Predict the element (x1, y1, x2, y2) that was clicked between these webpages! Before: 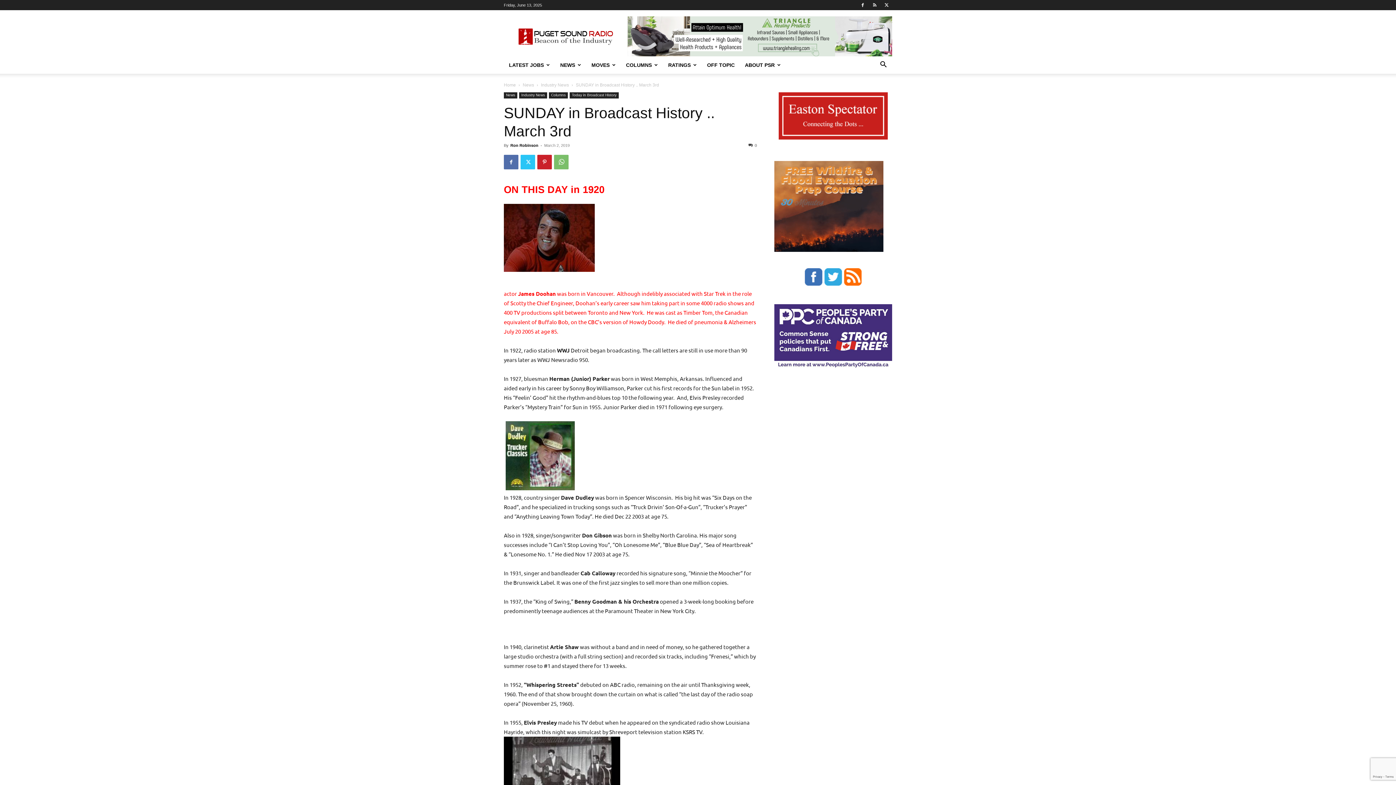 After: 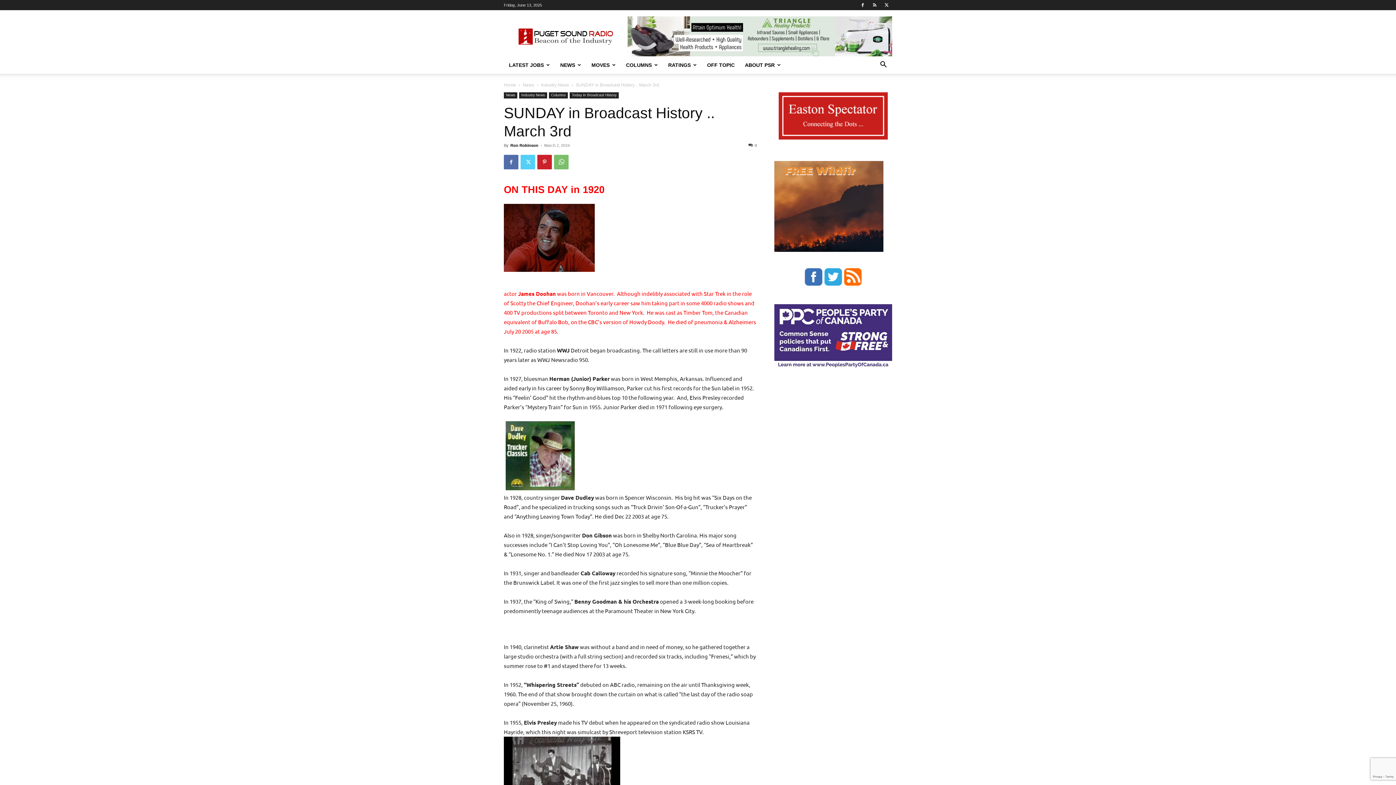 Action: bbox: (520, 154, 535, 169)